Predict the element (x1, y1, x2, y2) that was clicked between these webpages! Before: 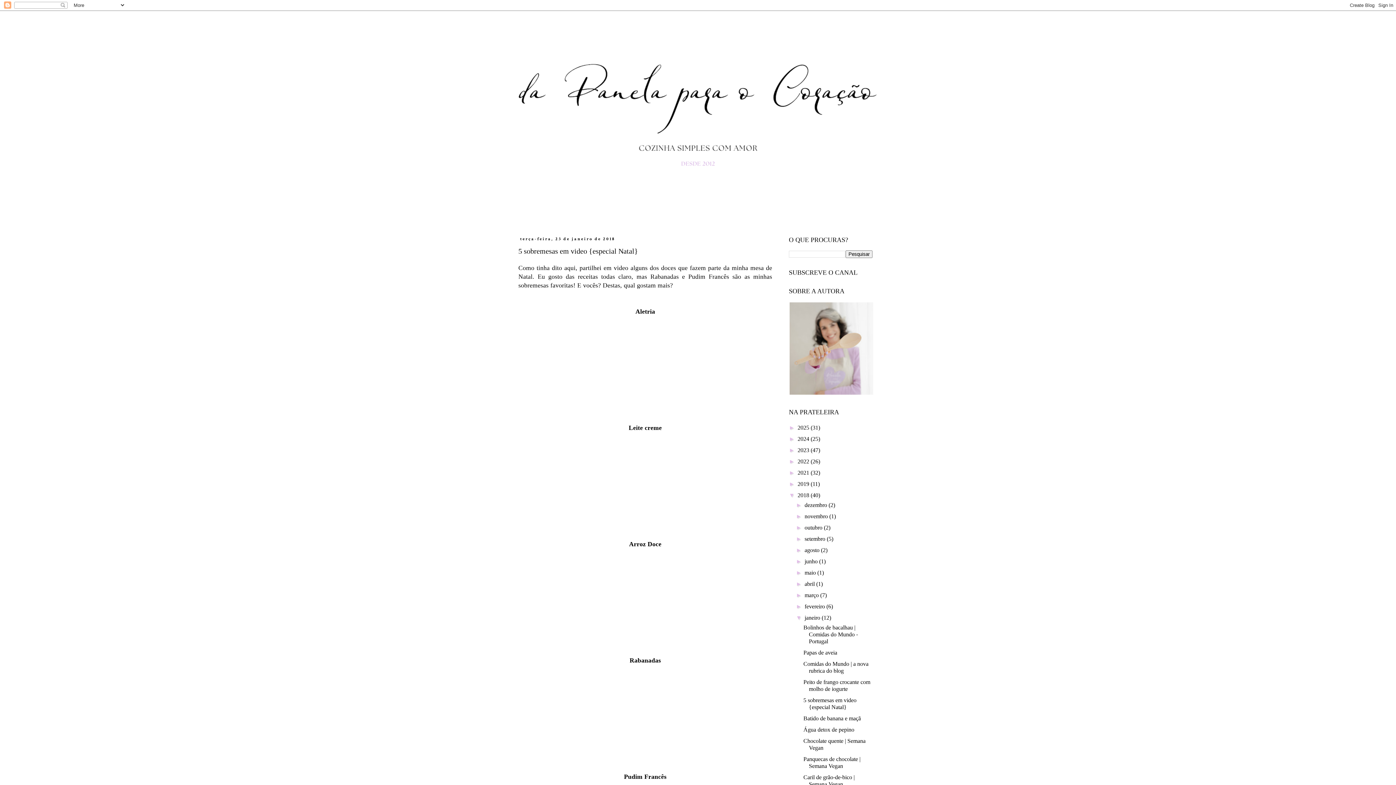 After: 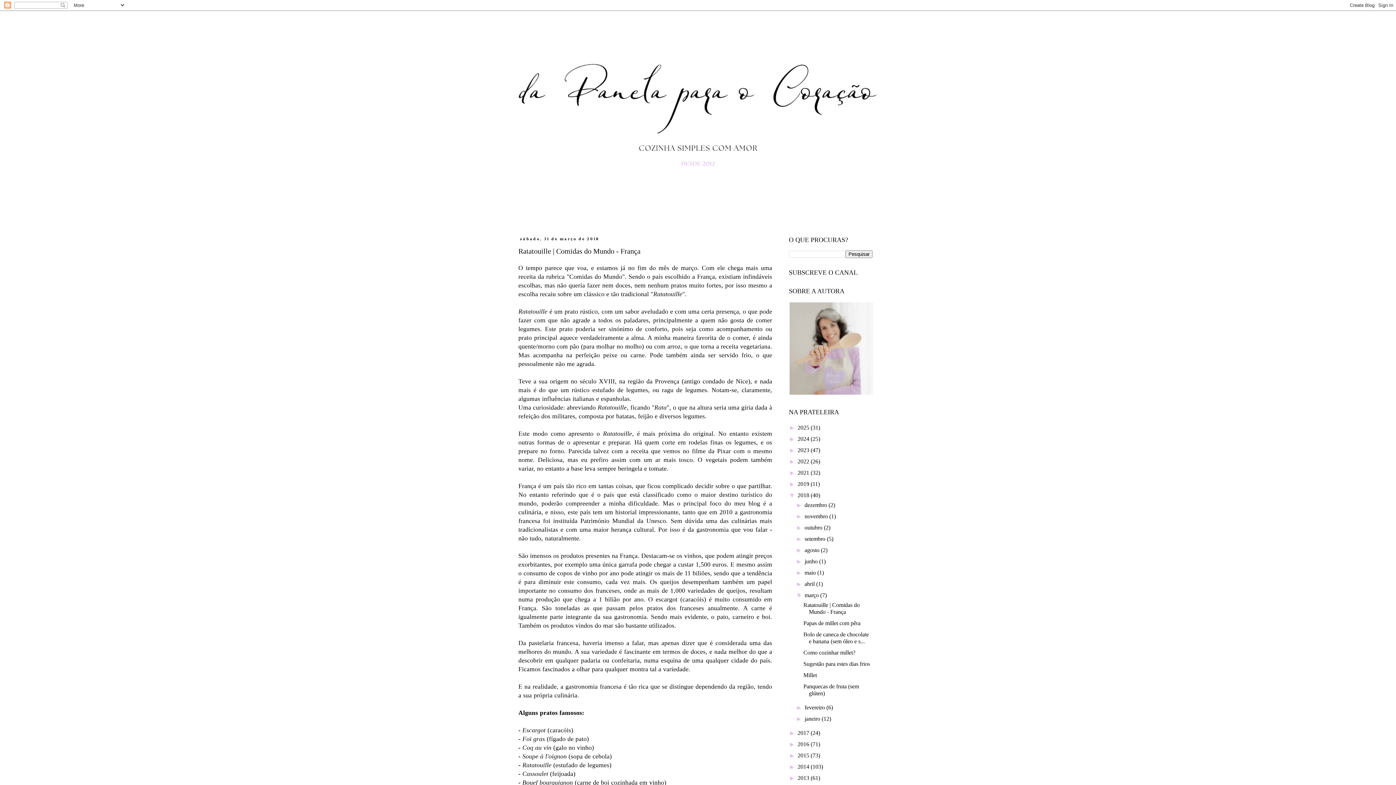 Action: label: março  bbox: (804, 592, 820, 598)